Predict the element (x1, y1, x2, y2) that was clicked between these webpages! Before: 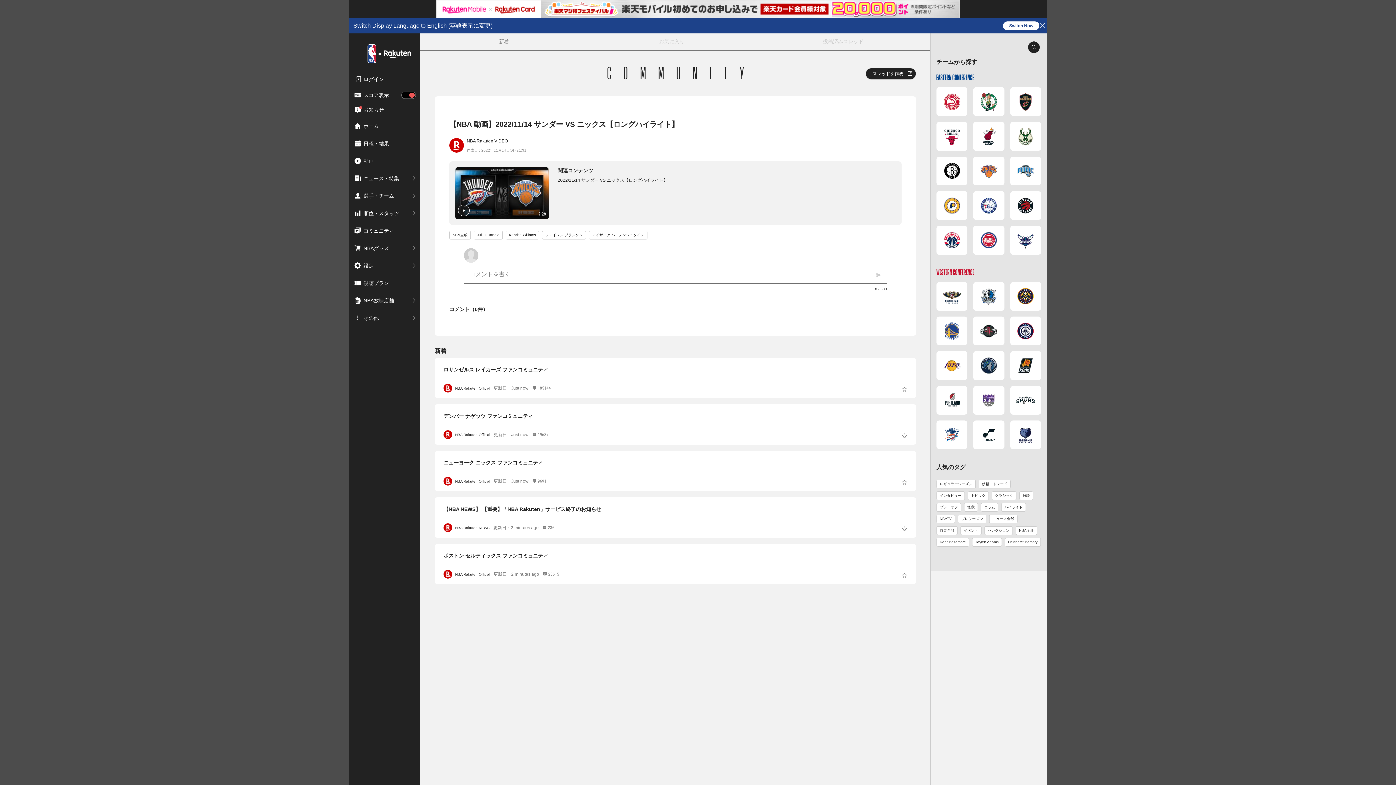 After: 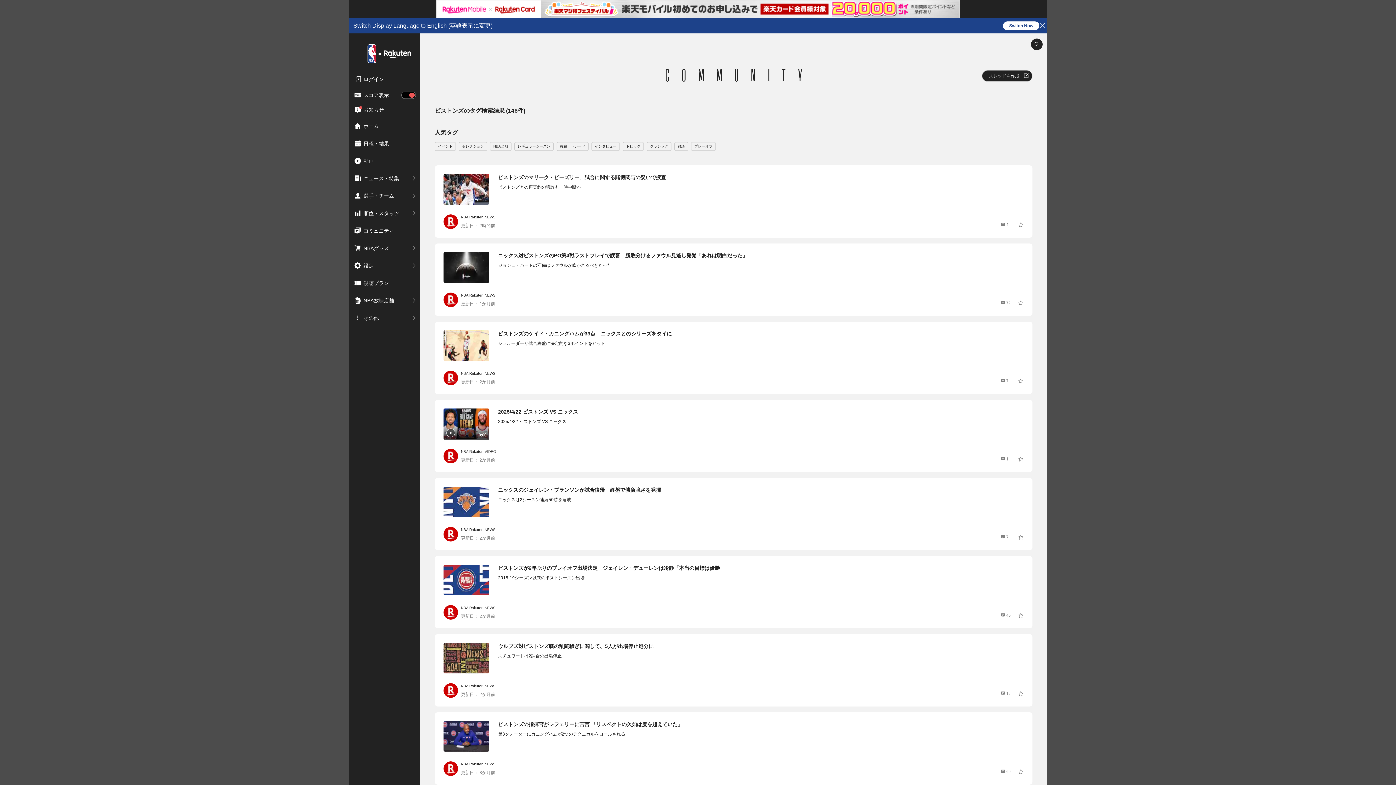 Action: bbox: (973, 225, 1004, 254)